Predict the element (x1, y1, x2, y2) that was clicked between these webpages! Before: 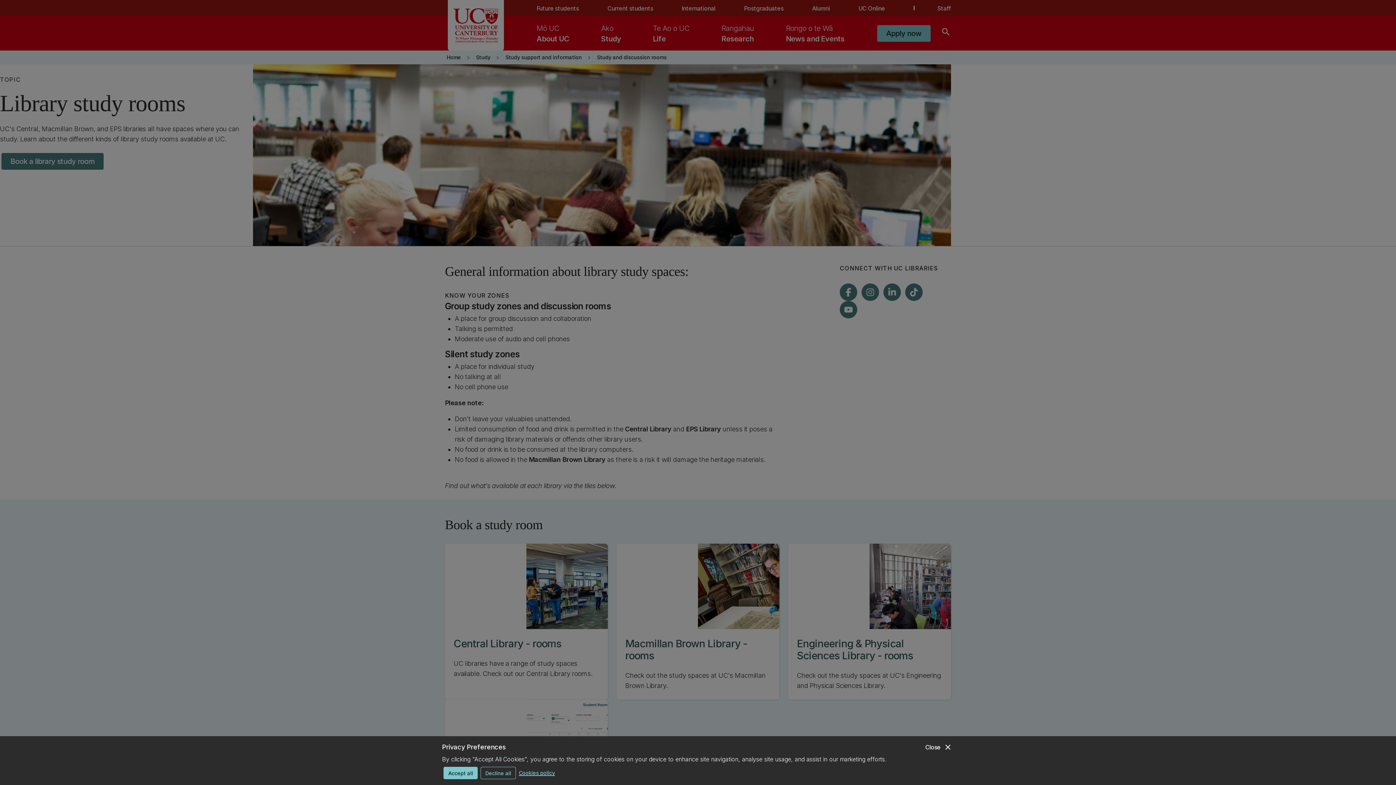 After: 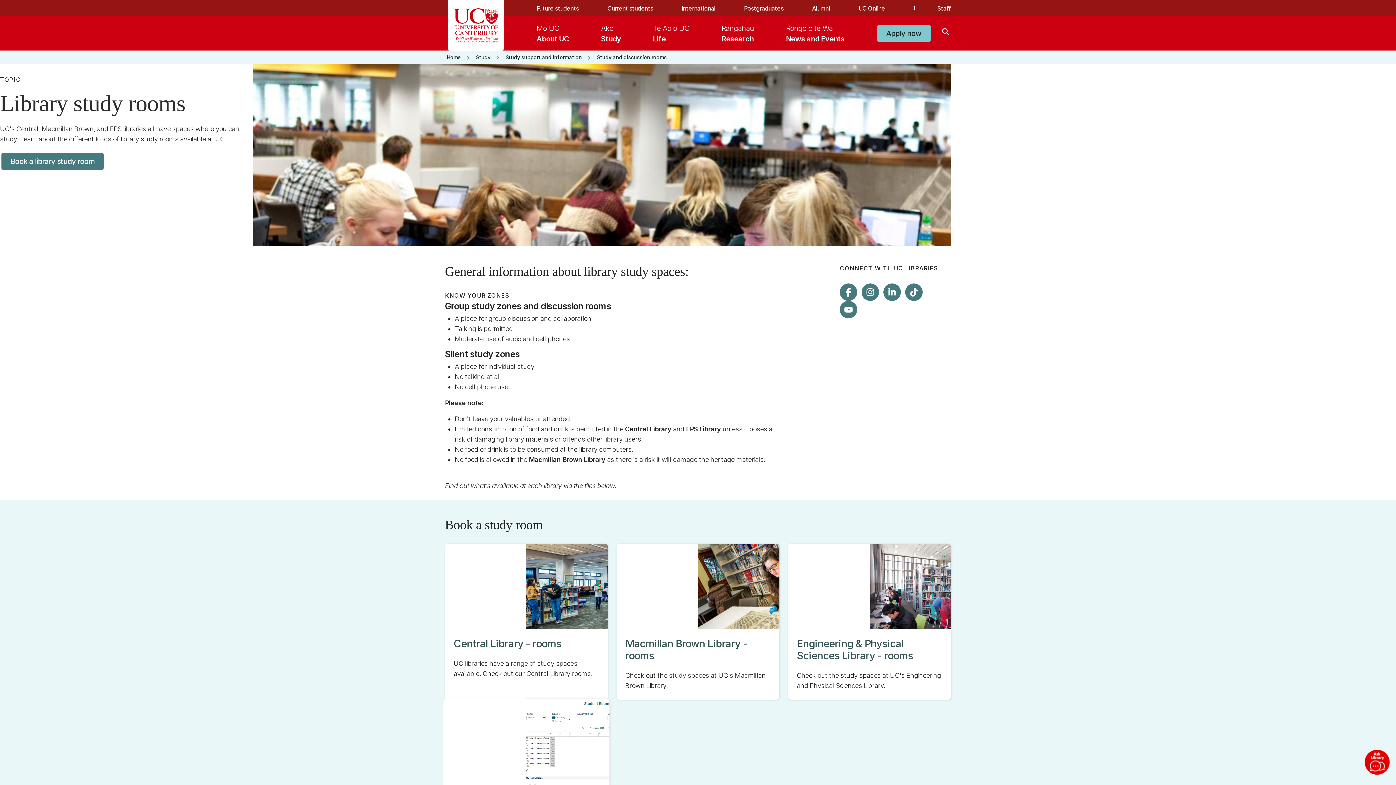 Action: label: Decline all bbox: (480, 767, 516, 779)